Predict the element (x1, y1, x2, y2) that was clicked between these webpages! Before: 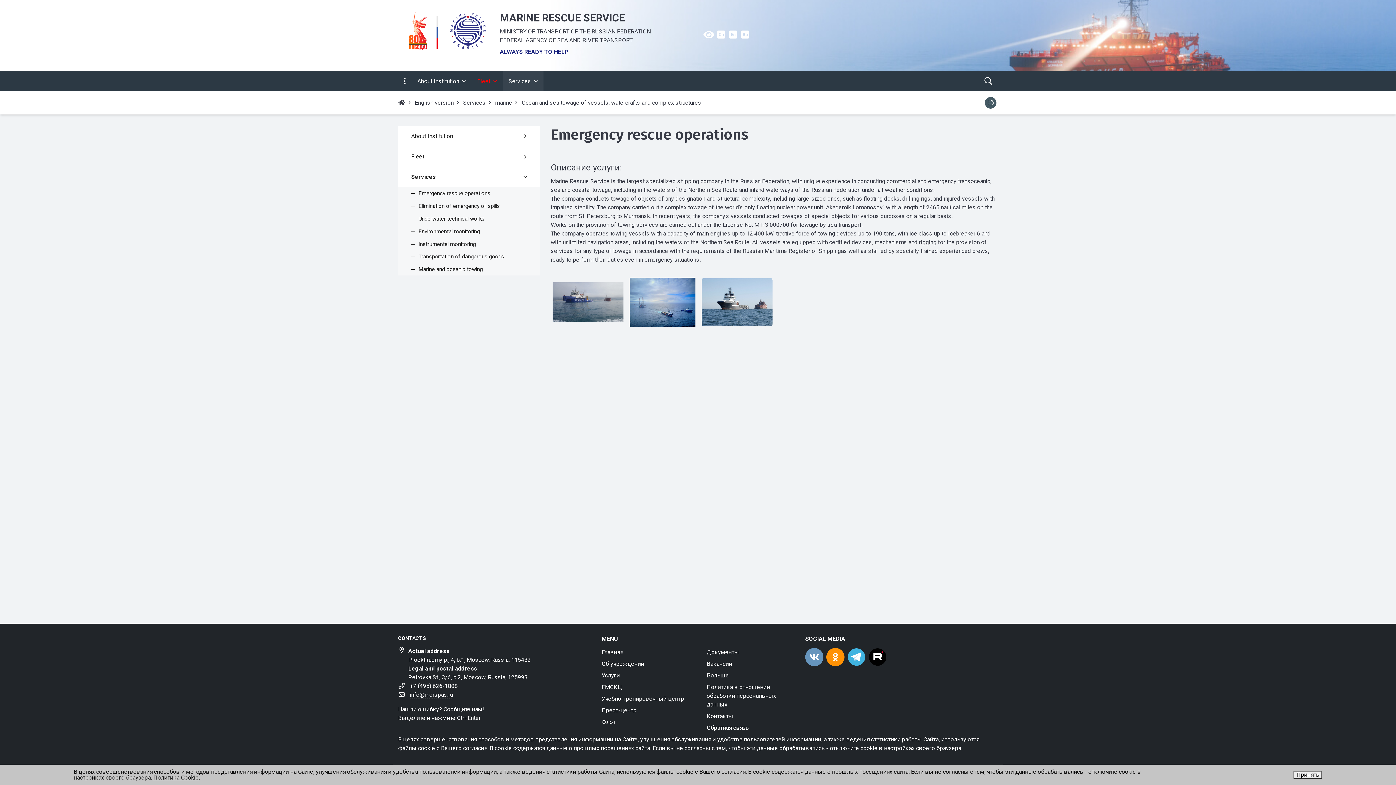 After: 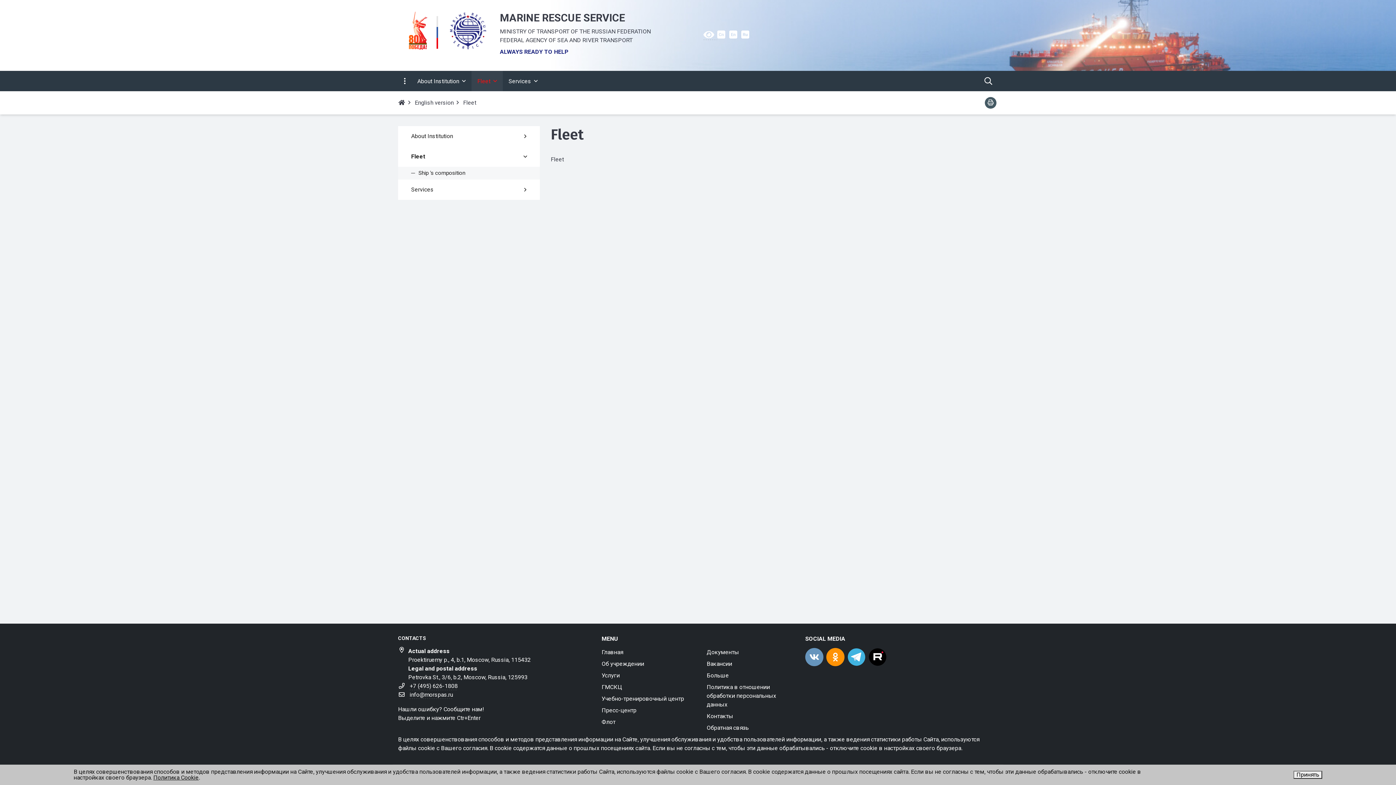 Action: label: Fleet bbox: (398, 146, 540, 166)